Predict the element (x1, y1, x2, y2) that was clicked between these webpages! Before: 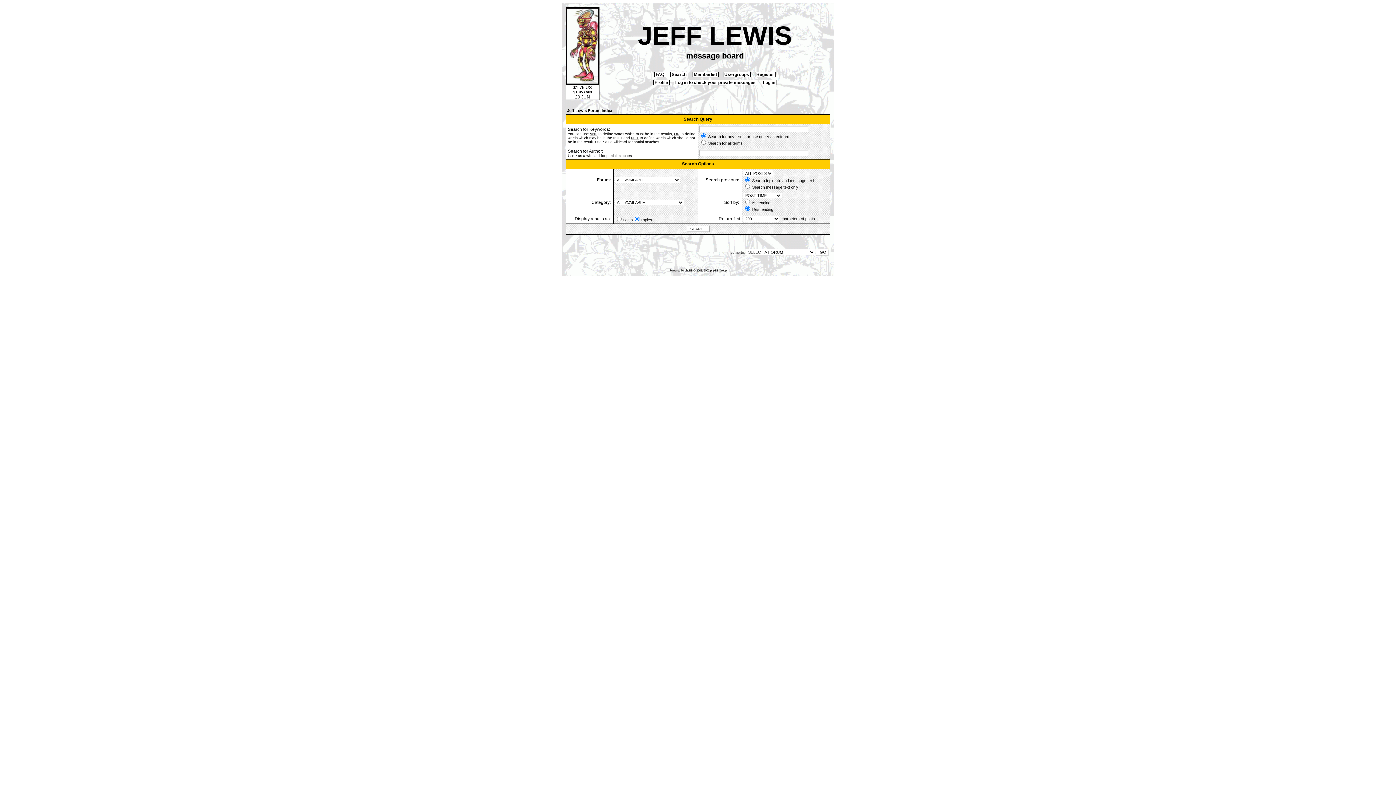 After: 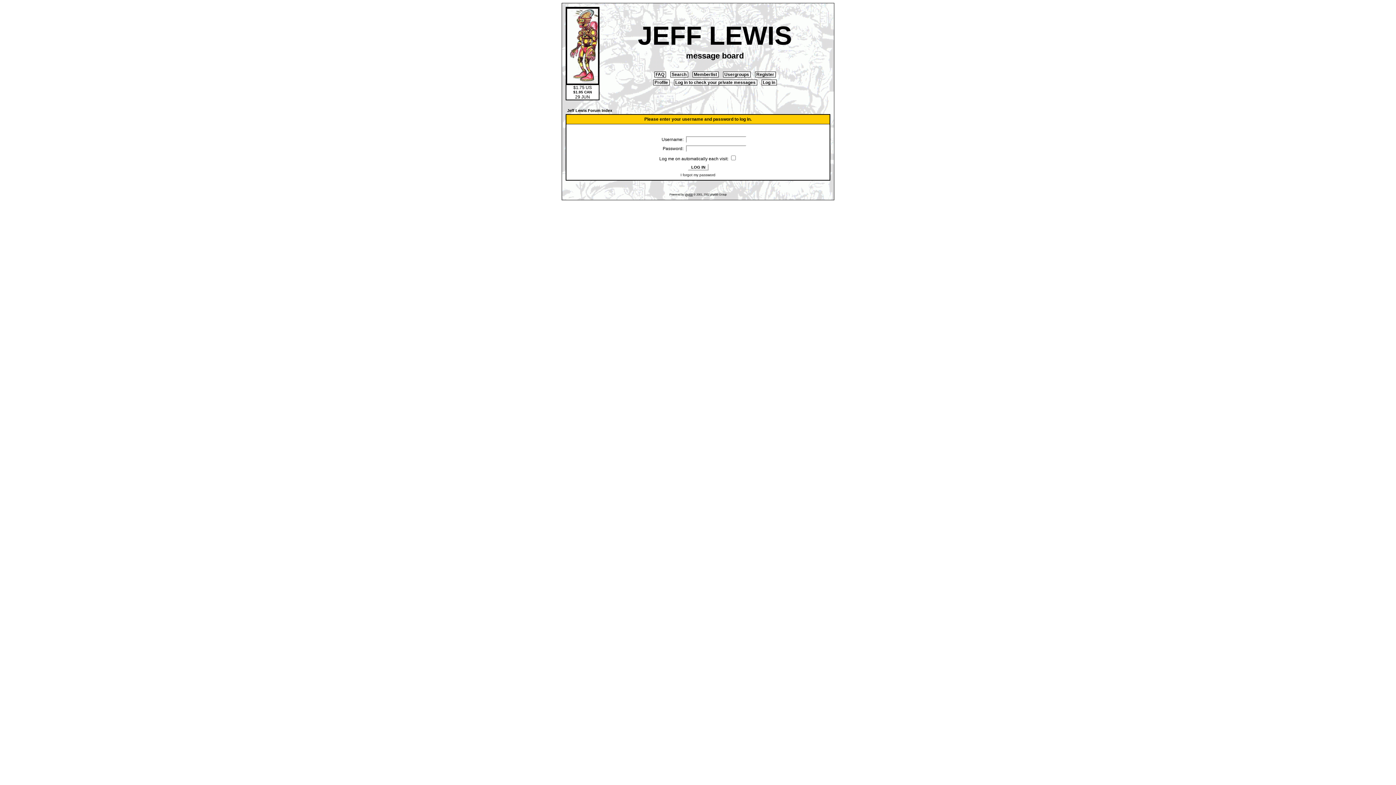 Action: bbox: (653, 79, 669, 85) label:  Profile 